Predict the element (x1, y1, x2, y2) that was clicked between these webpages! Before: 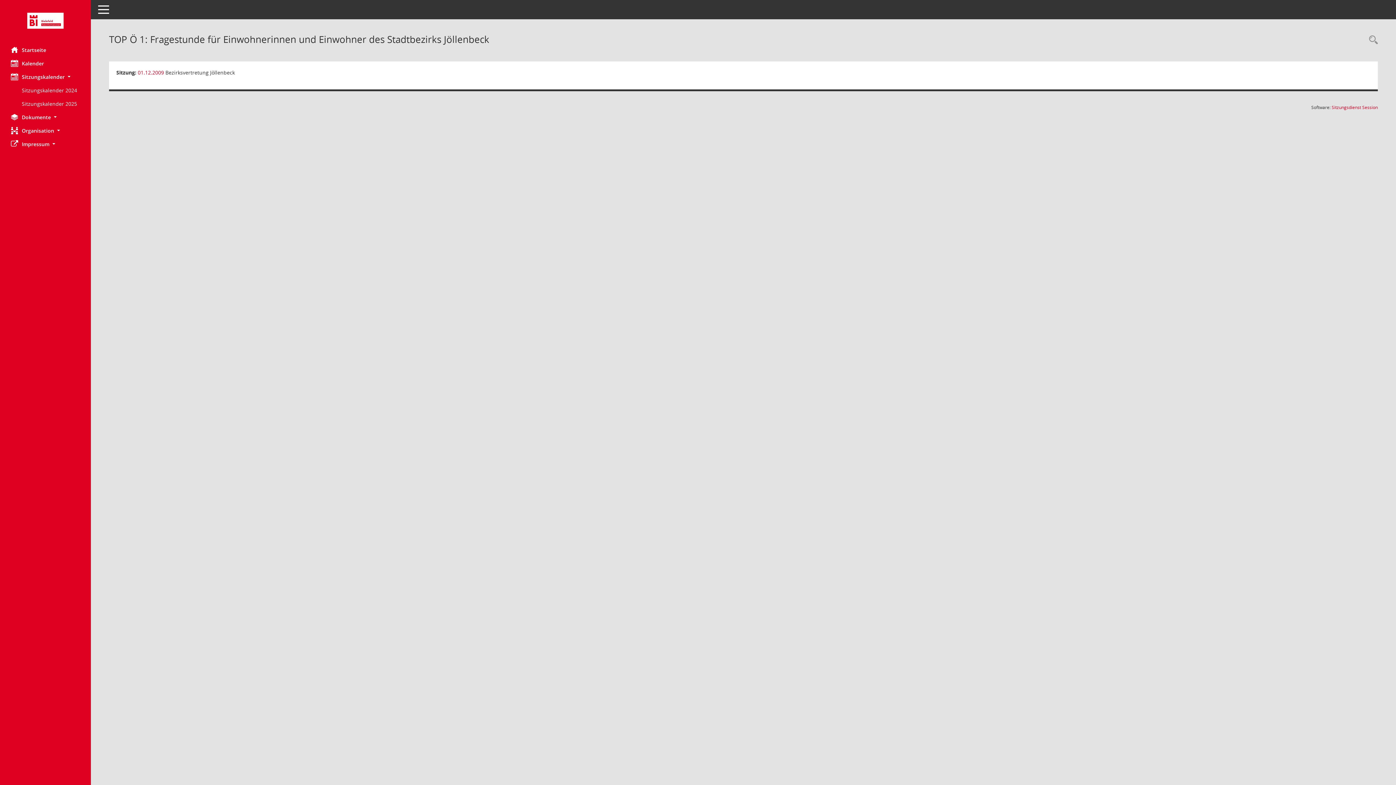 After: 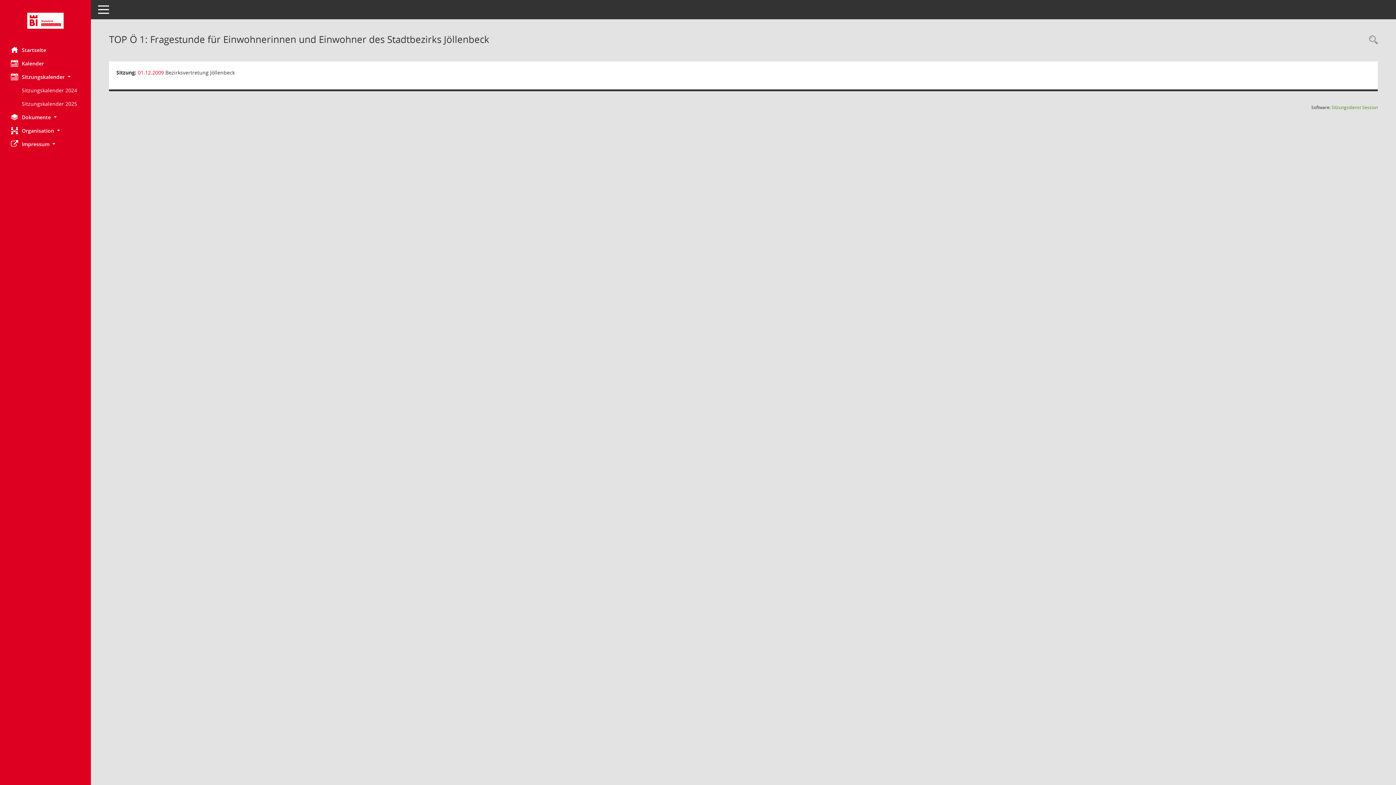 Action: label: Sitzungsdienst Session
(Wird in neuem Fenster geöffnet) bbox: (1332, 104, 1378, 110)